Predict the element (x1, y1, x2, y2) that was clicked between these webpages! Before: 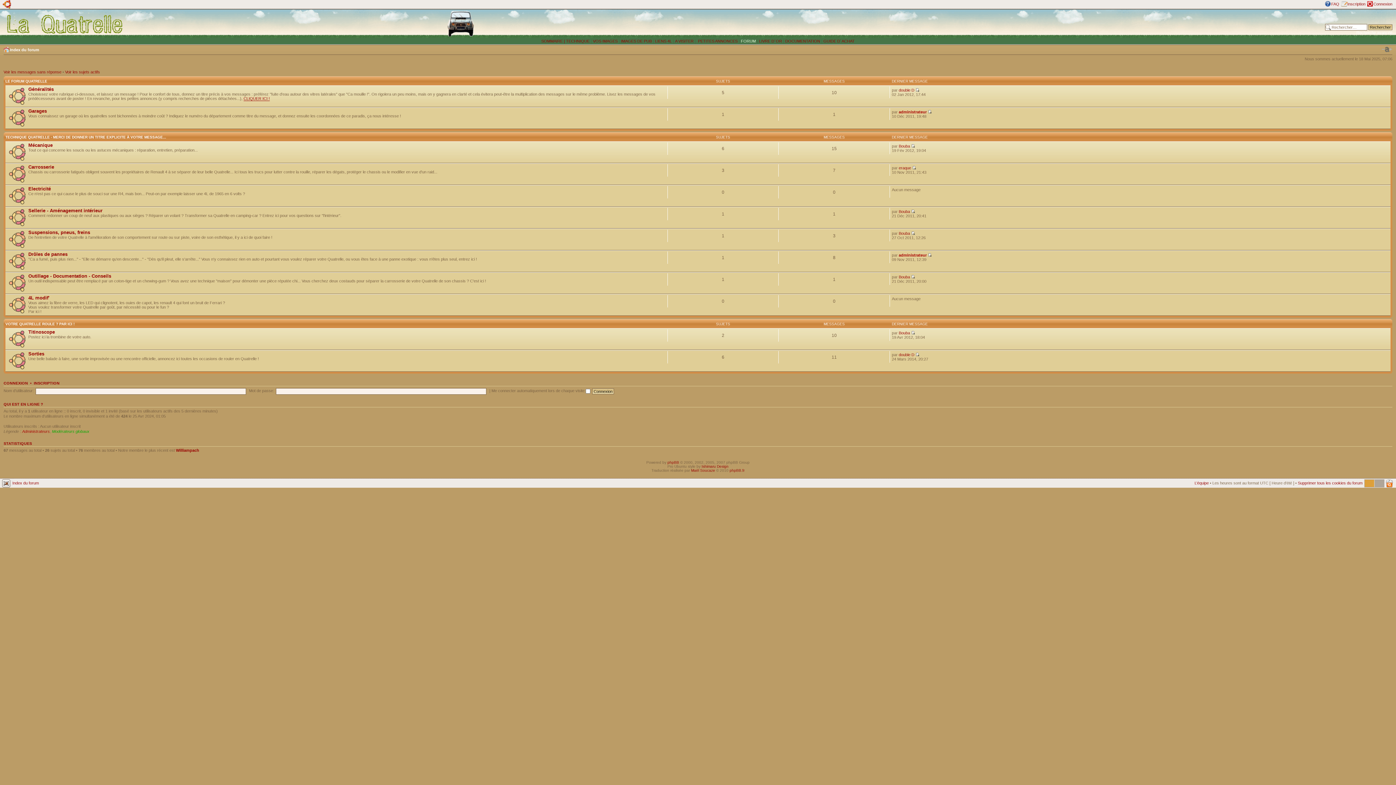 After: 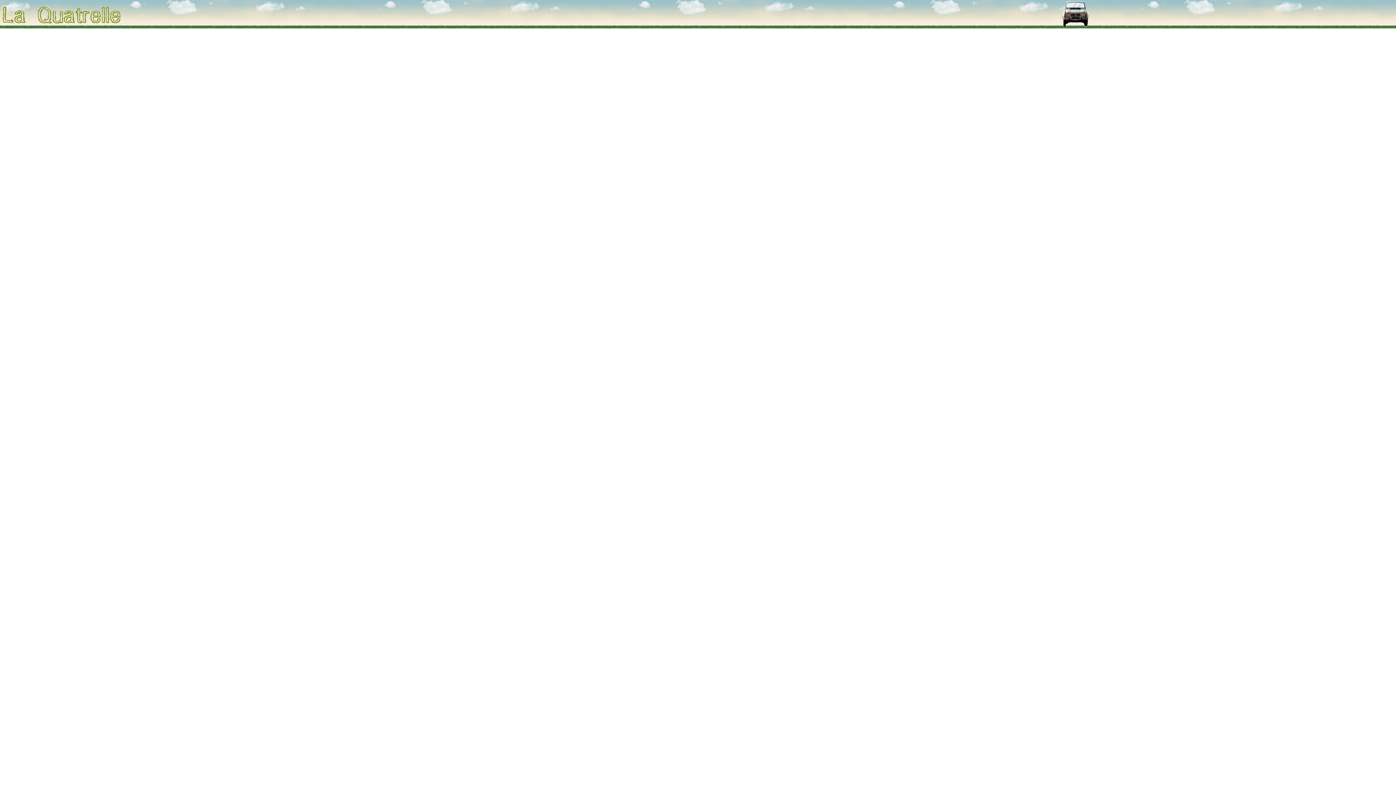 Action: label: CLIQUER ICI ! bbox: (243, 96, 269, 100)